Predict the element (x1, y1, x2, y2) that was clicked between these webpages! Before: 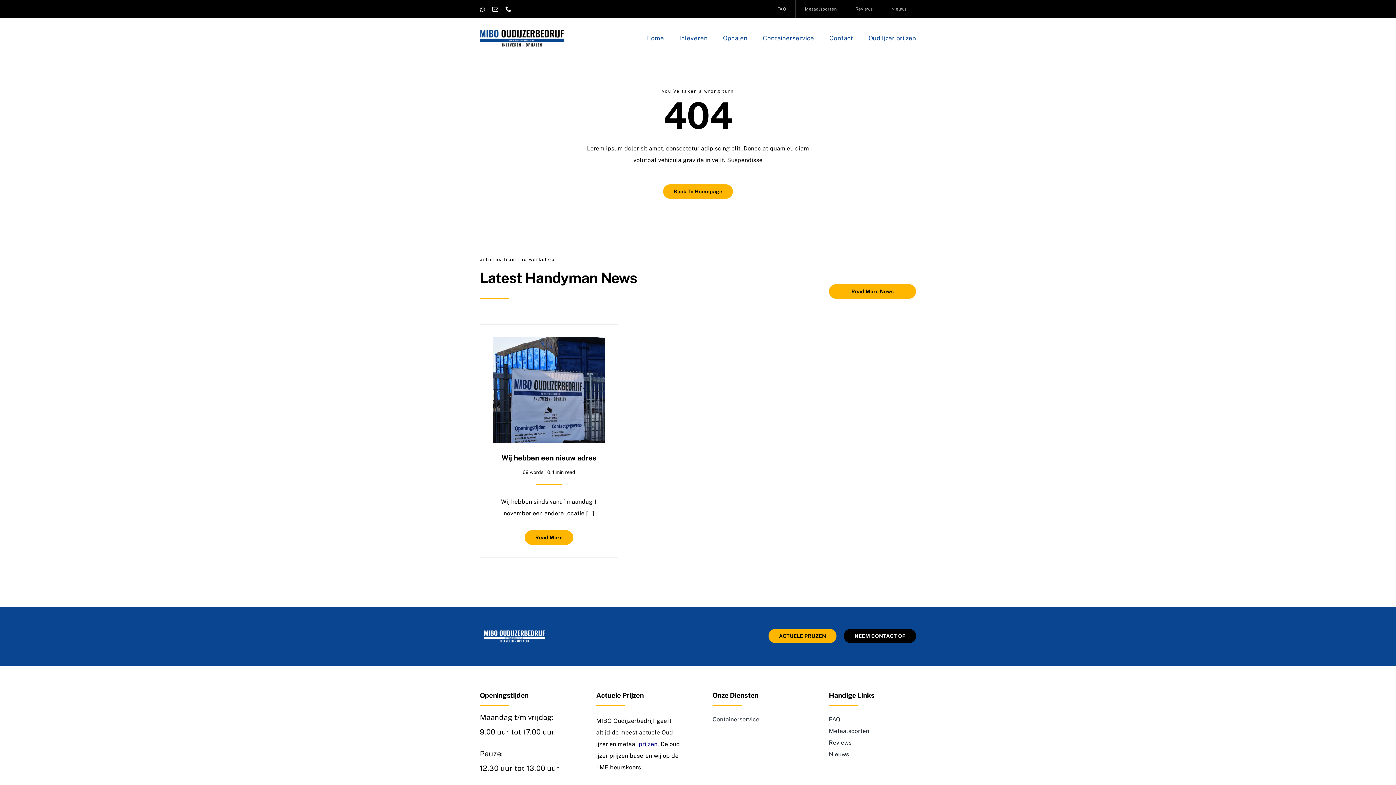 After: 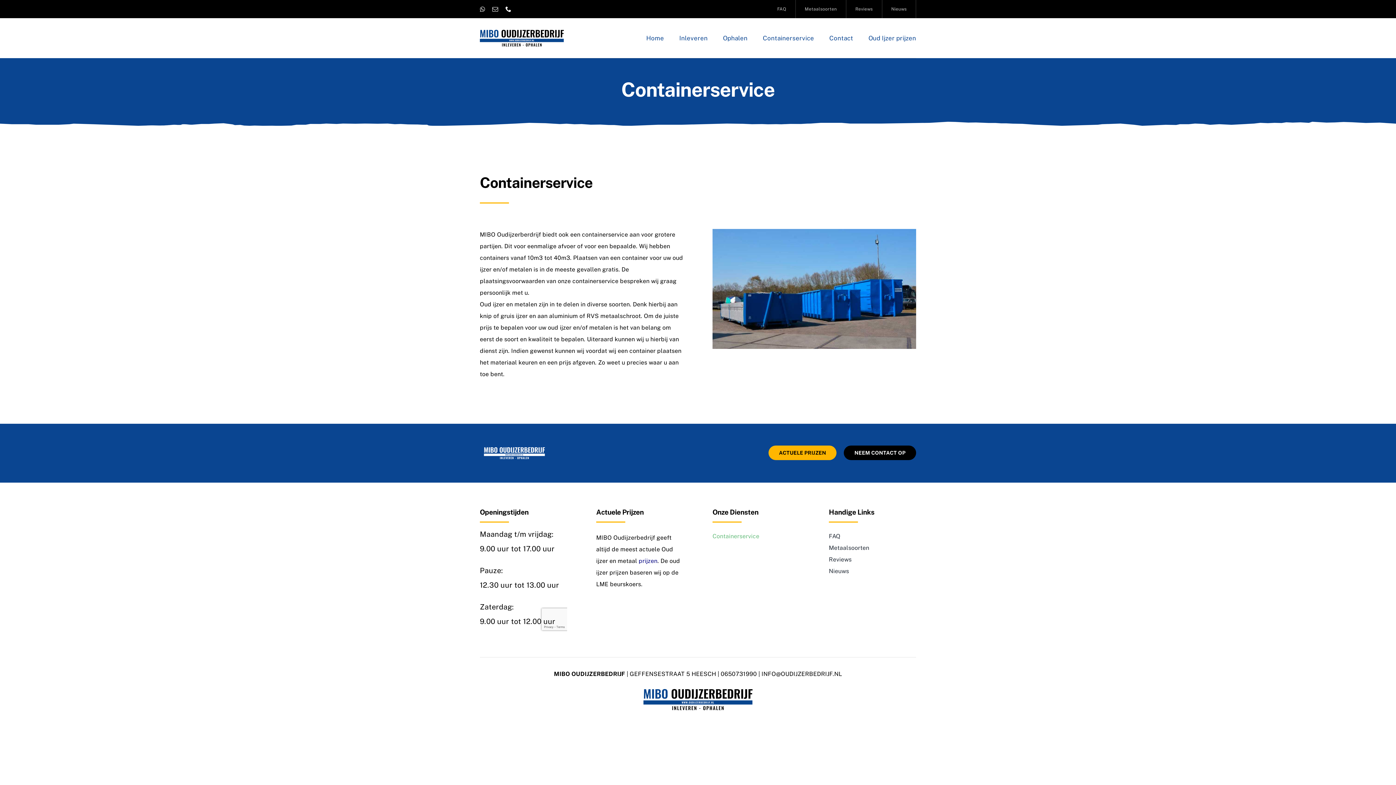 Action: bbox: (712, 714, 800, 725) label: Containerservice